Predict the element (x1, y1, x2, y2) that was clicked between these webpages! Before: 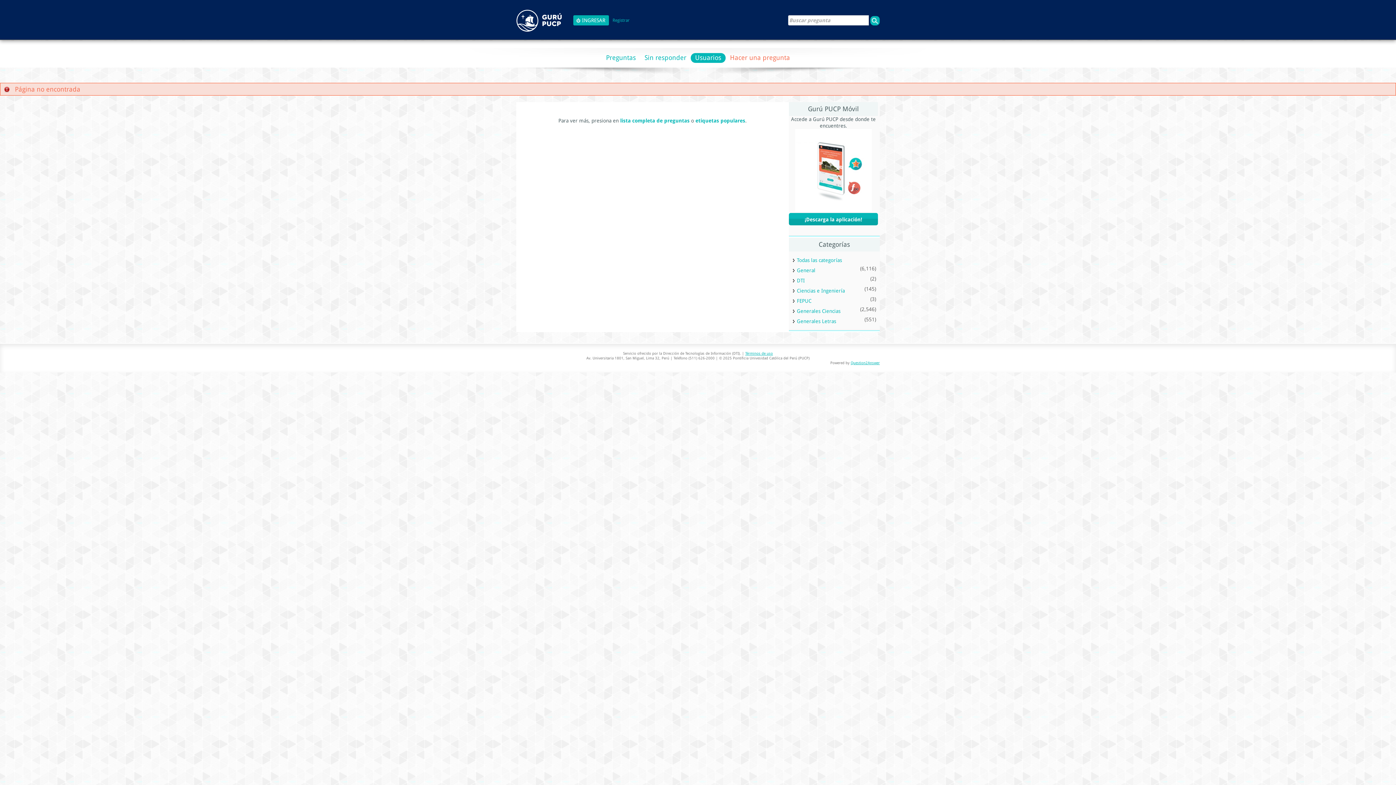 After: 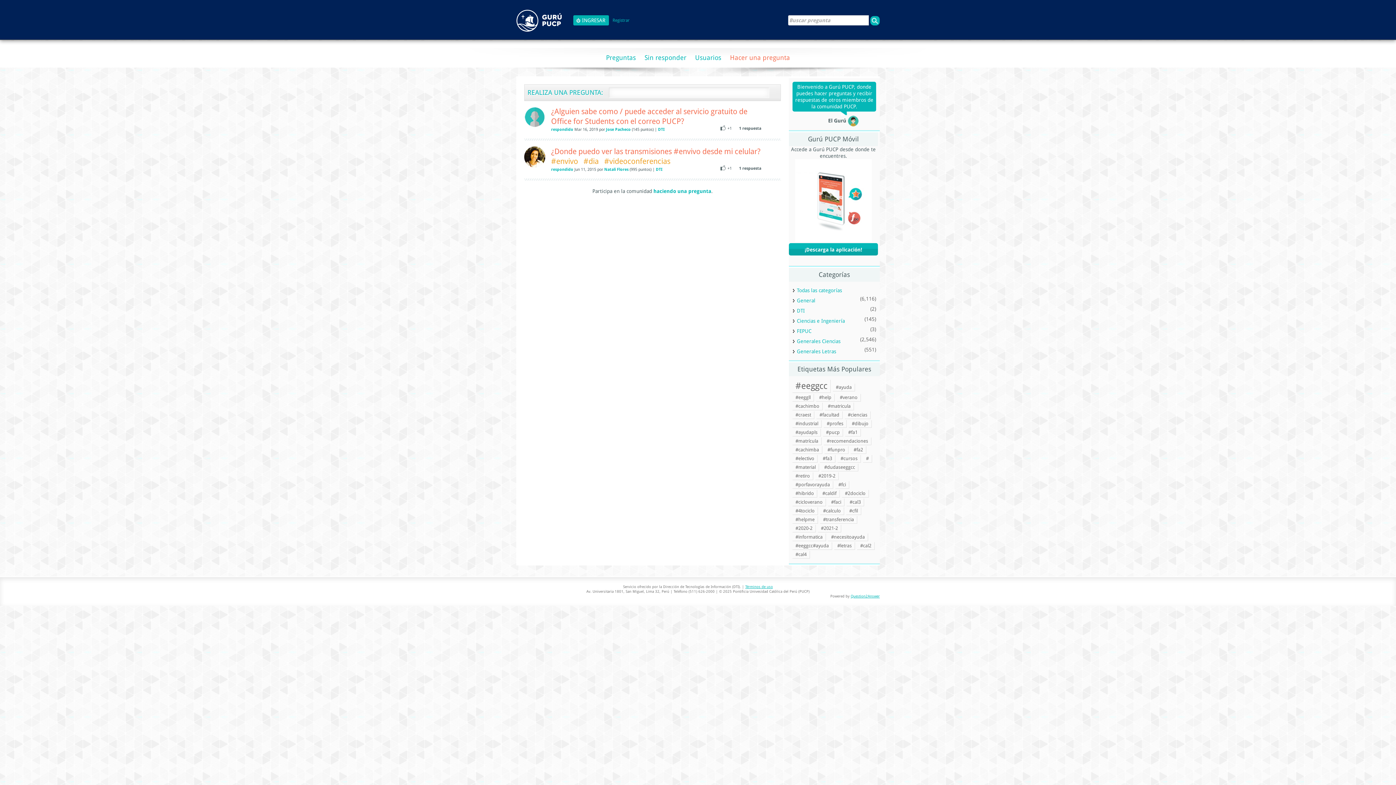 Action: label: DTI bbox: (797, 275, 805, 285)